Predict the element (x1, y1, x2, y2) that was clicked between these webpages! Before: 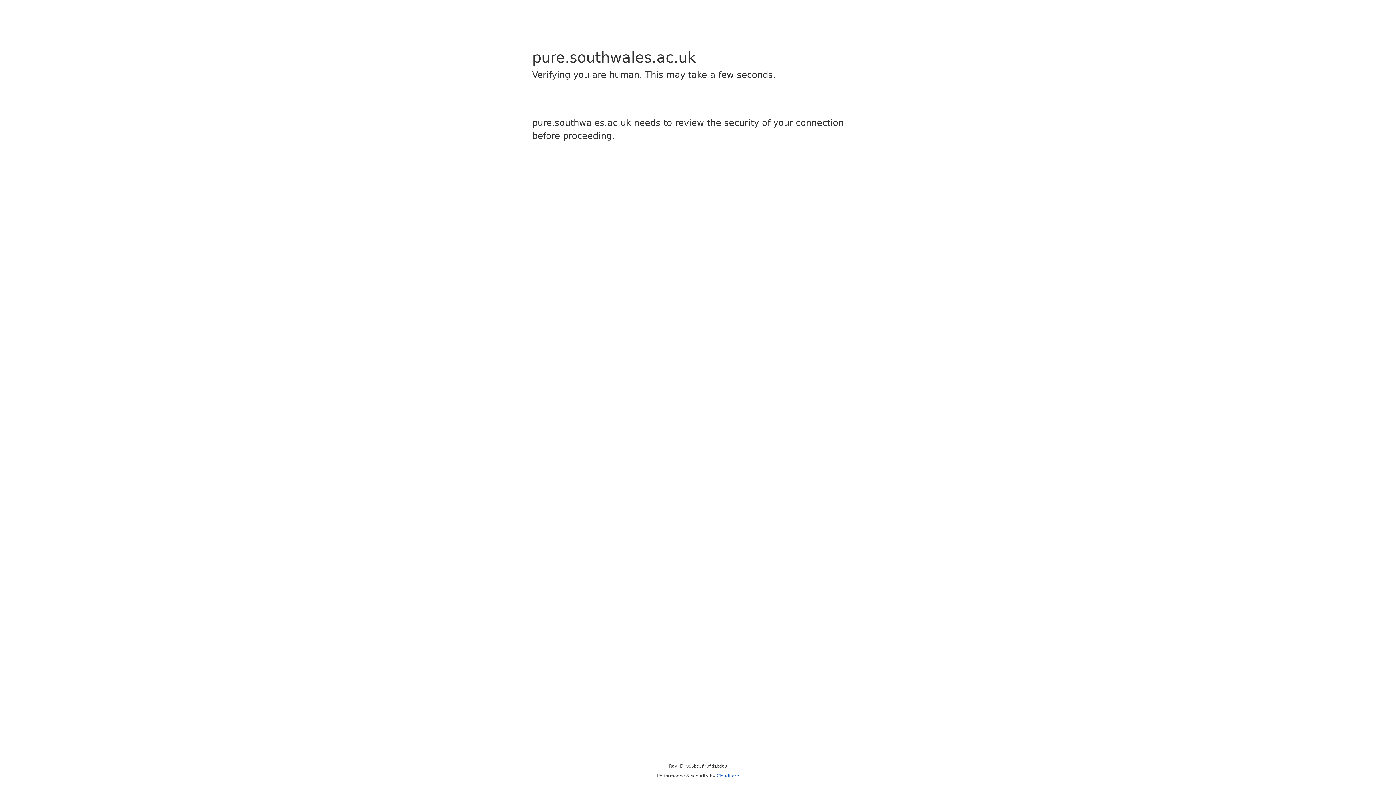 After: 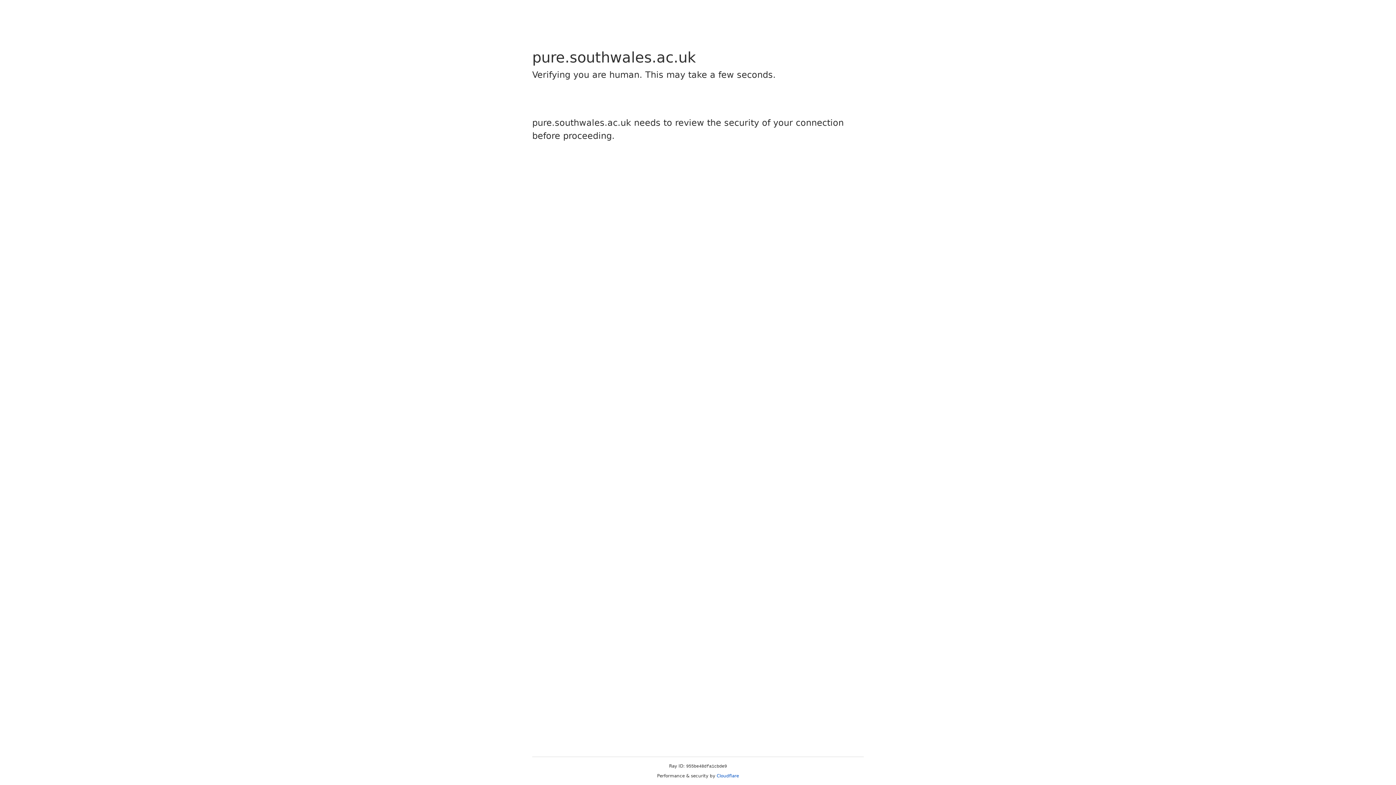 Action: label: Cloudflare bbox: (716, 773, 739, 778)